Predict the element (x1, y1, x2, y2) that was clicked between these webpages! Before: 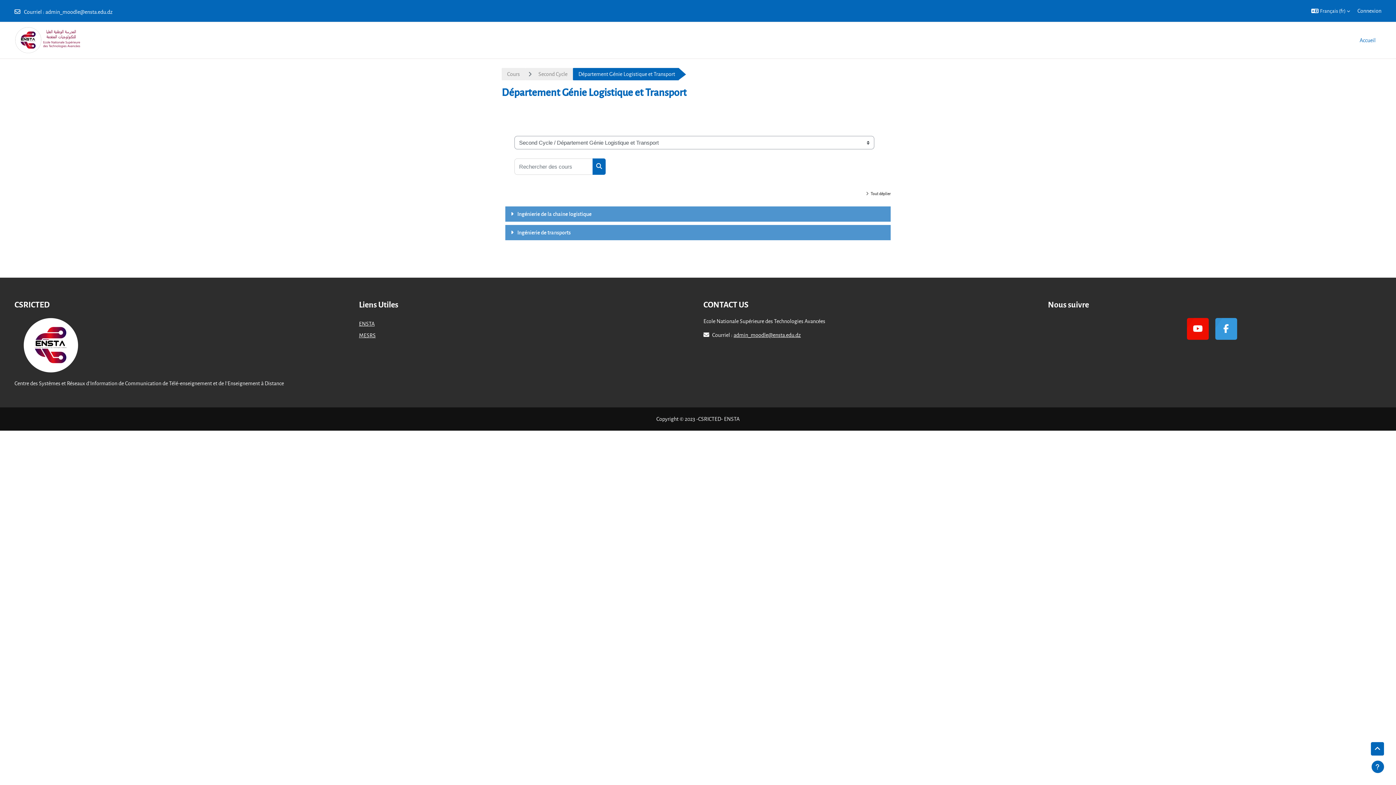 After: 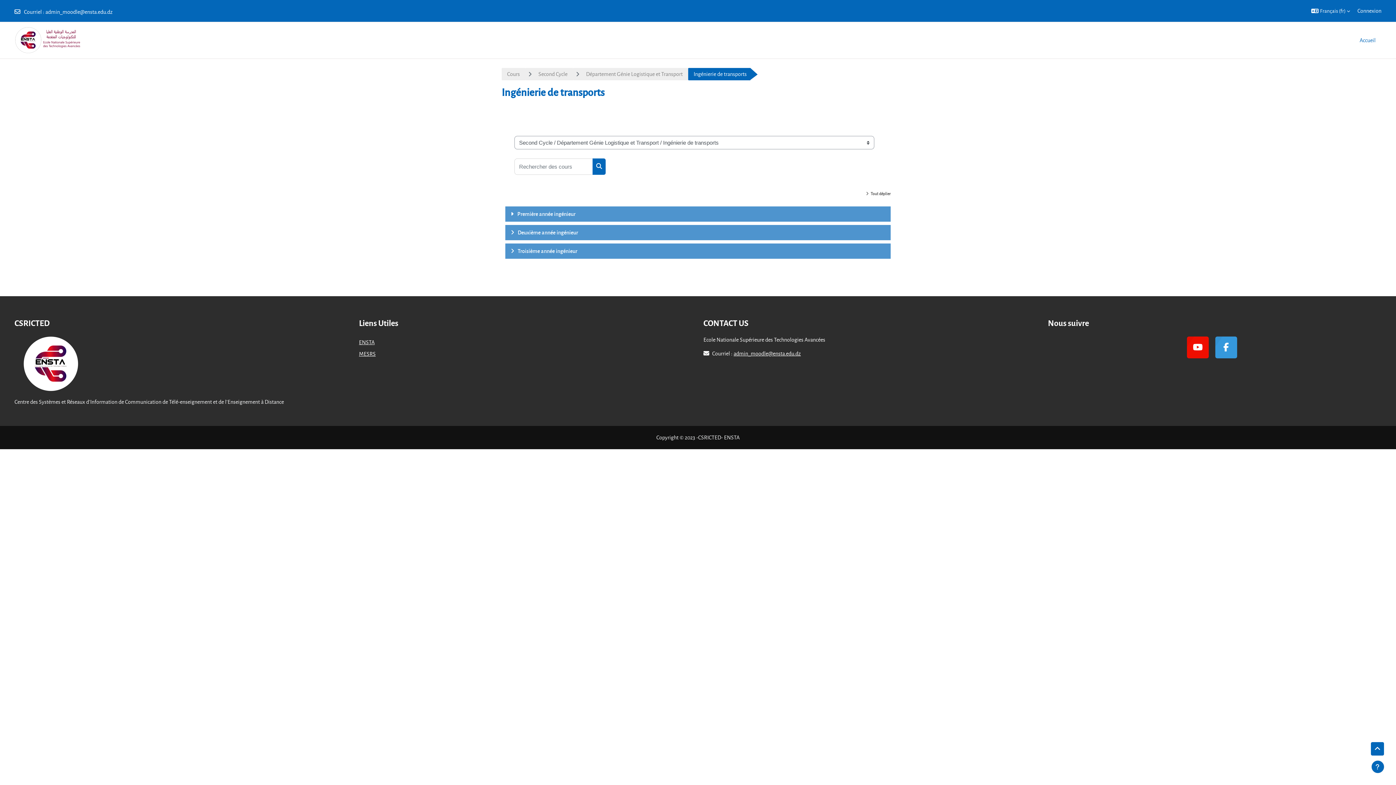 Action: bbox: (517, 228, 570, 235) label: Ingénierie de transports